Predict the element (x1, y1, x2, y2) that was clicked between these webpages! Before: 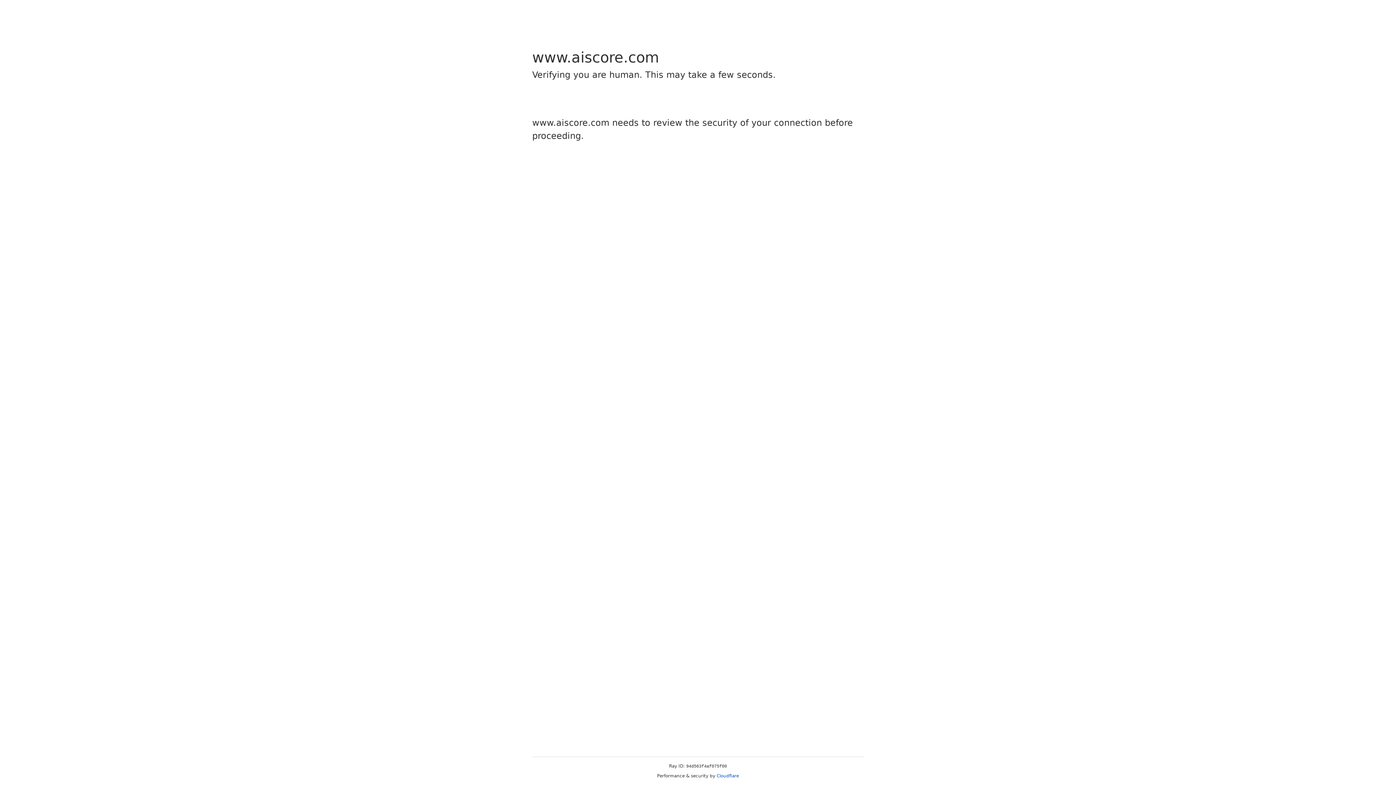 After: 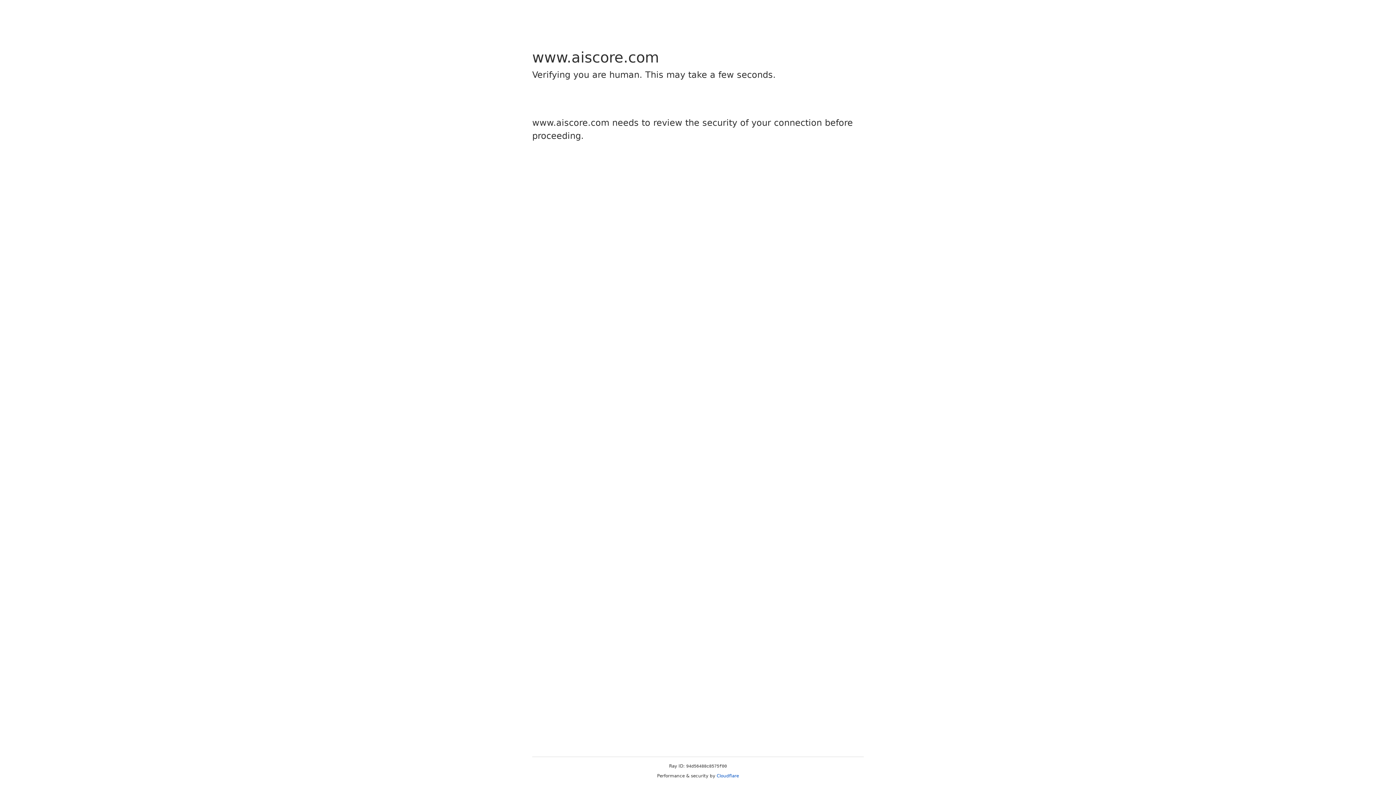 Action: label: Cloudflare bbox: (716, 773, 739, 778)